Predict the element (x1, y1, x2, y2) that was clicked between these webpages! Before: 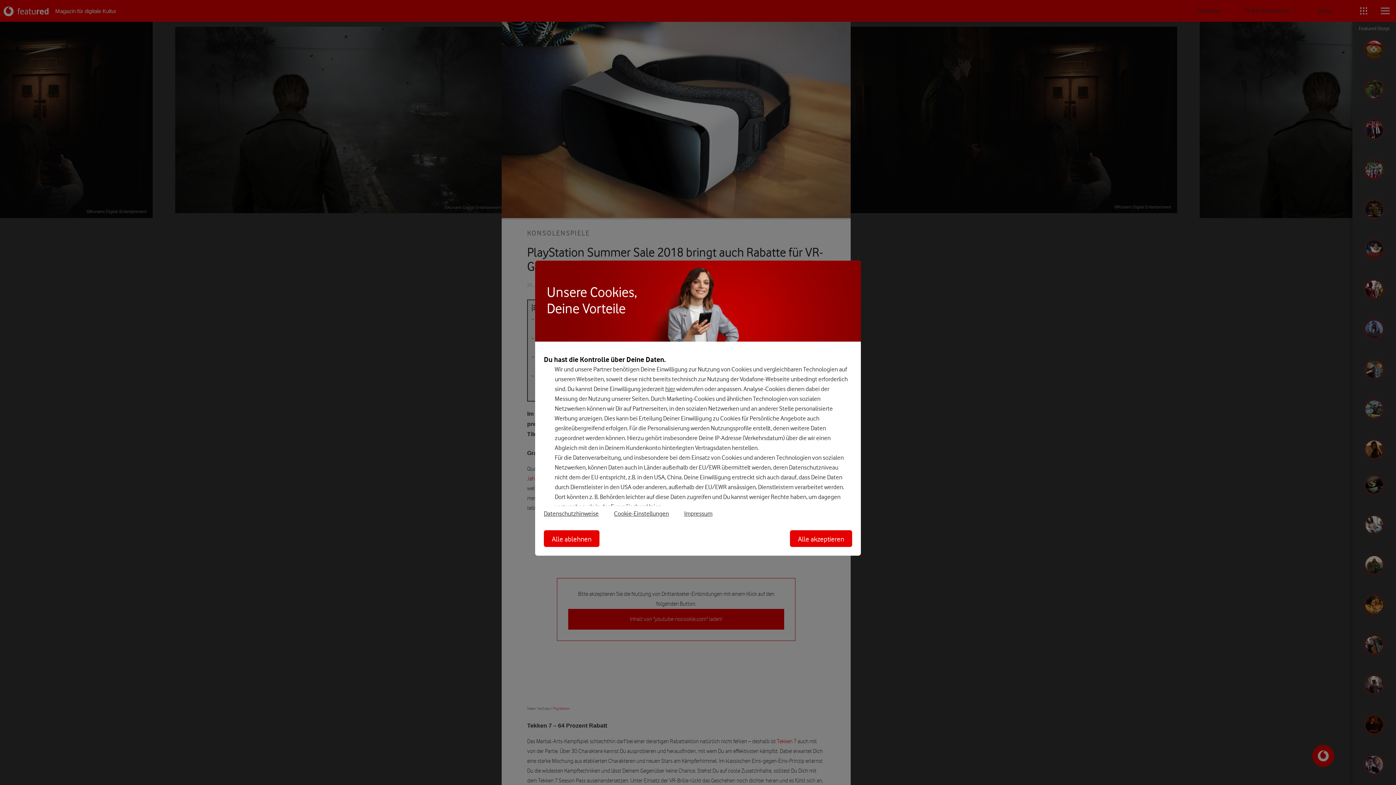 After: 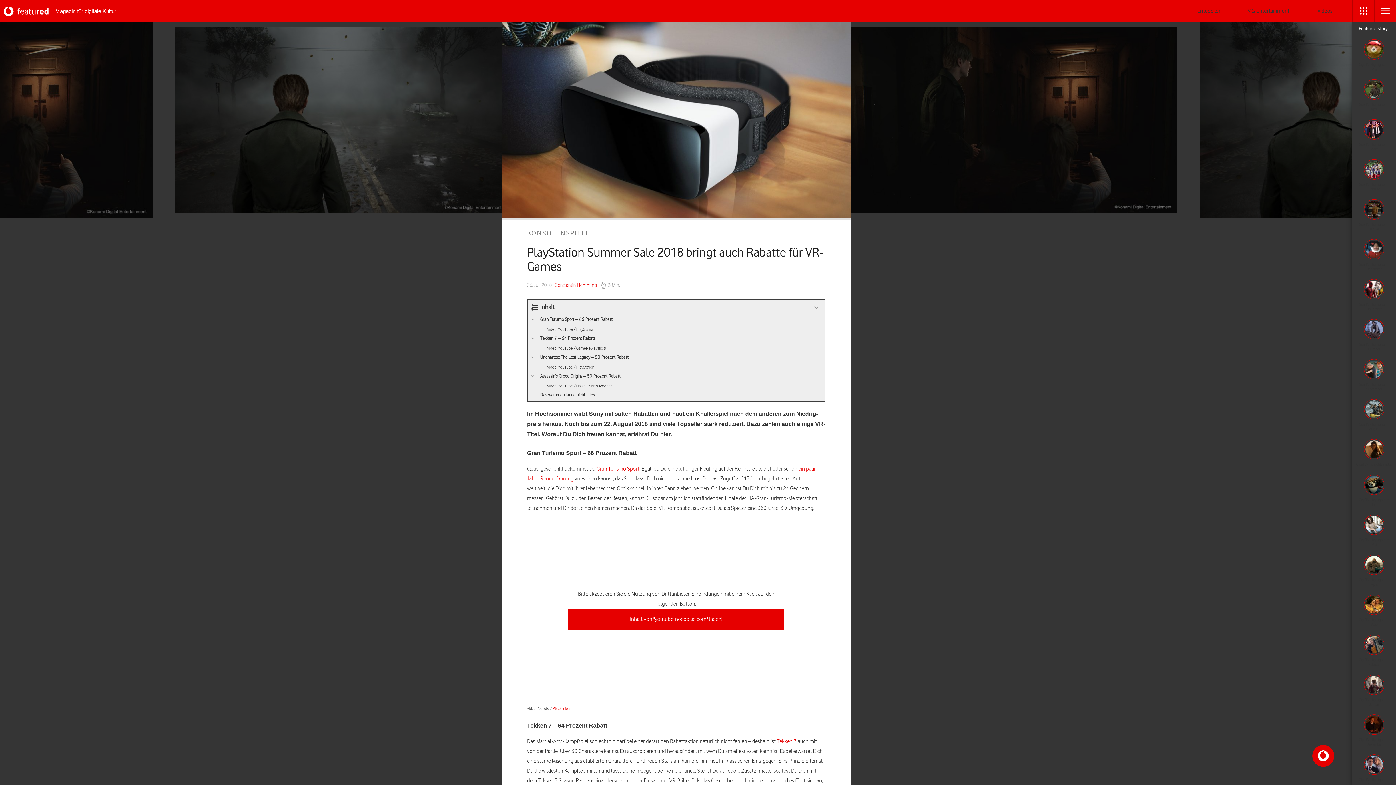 Action: label: Alle ablehnen bbox: (544, 530, 599, 547)